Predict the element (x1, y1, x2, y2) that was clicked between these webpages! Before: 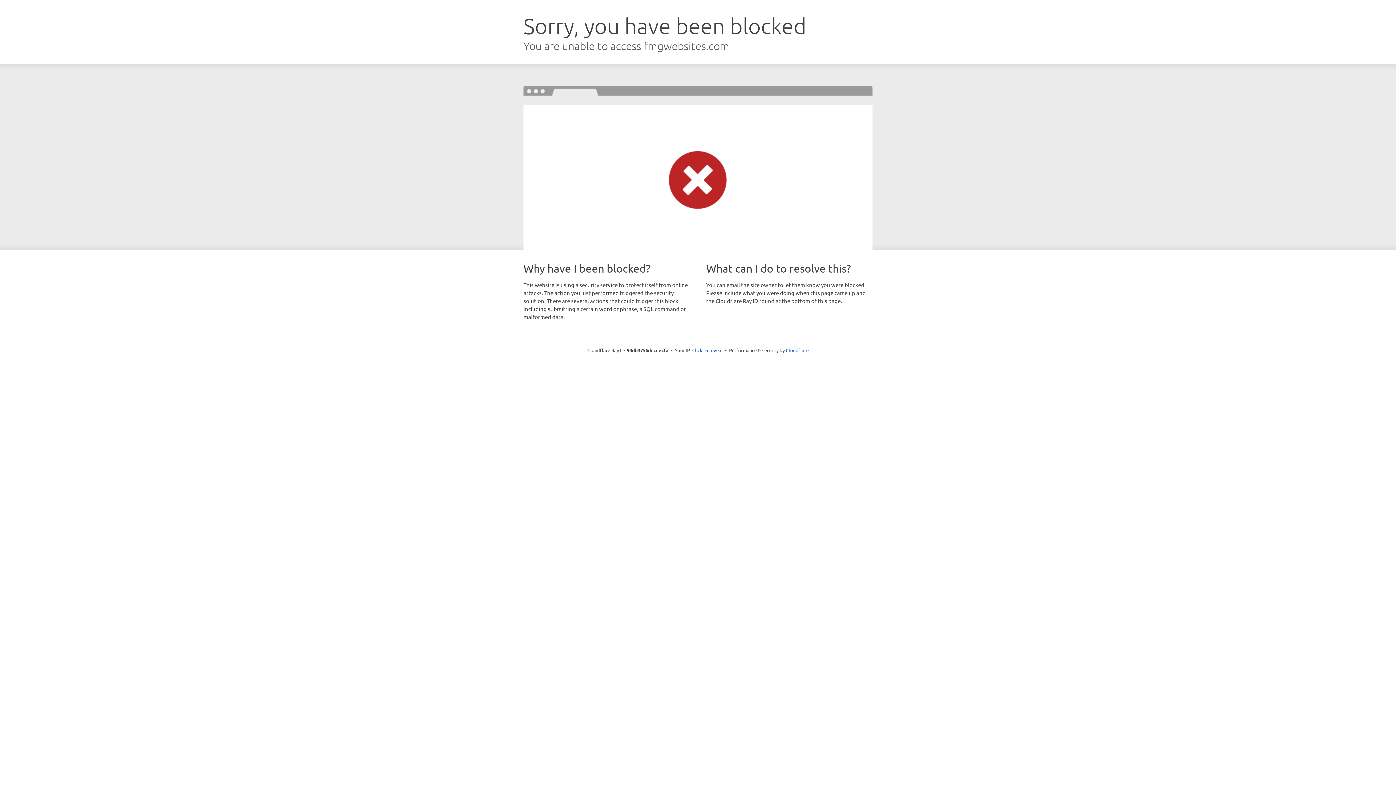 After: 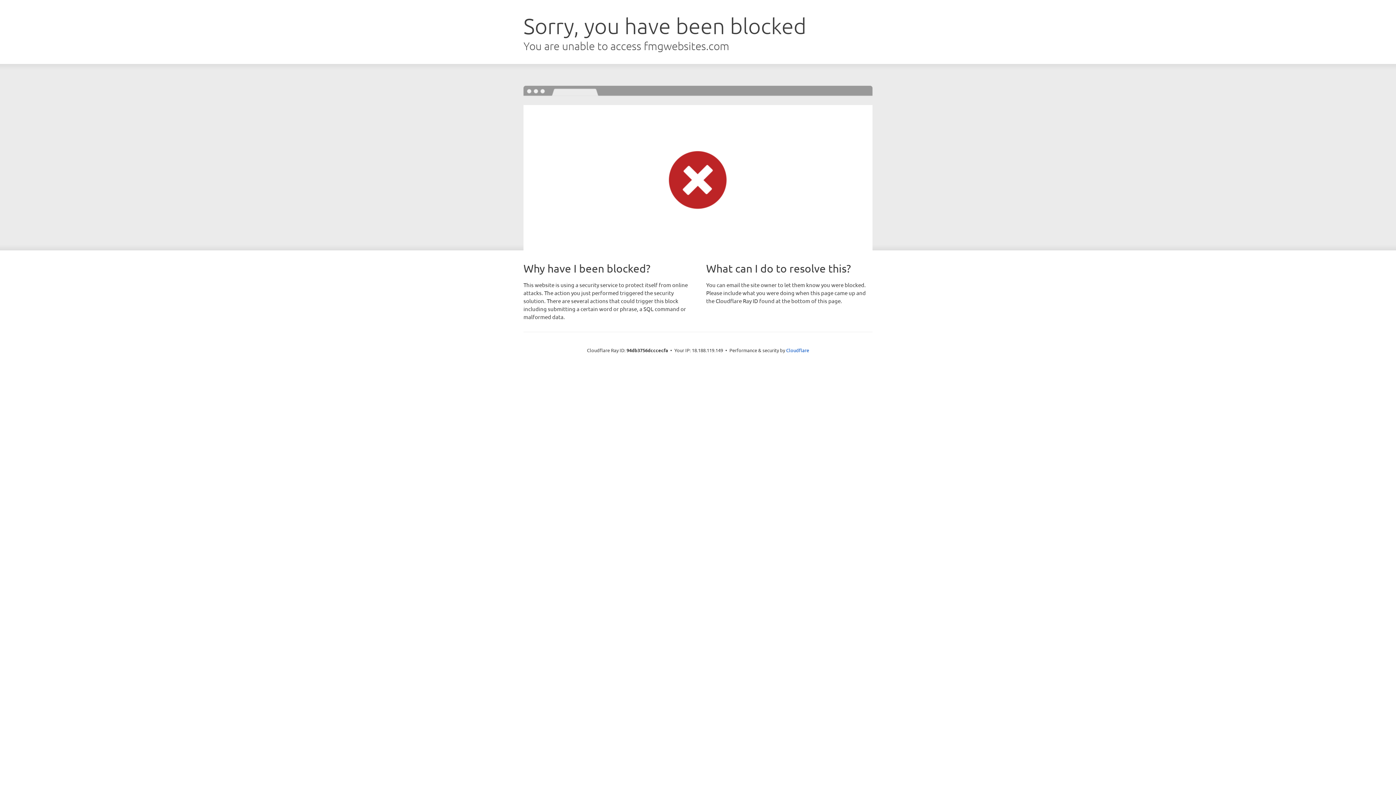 Action: label: Click to reveal bbox: (692, 346, 722, 353)